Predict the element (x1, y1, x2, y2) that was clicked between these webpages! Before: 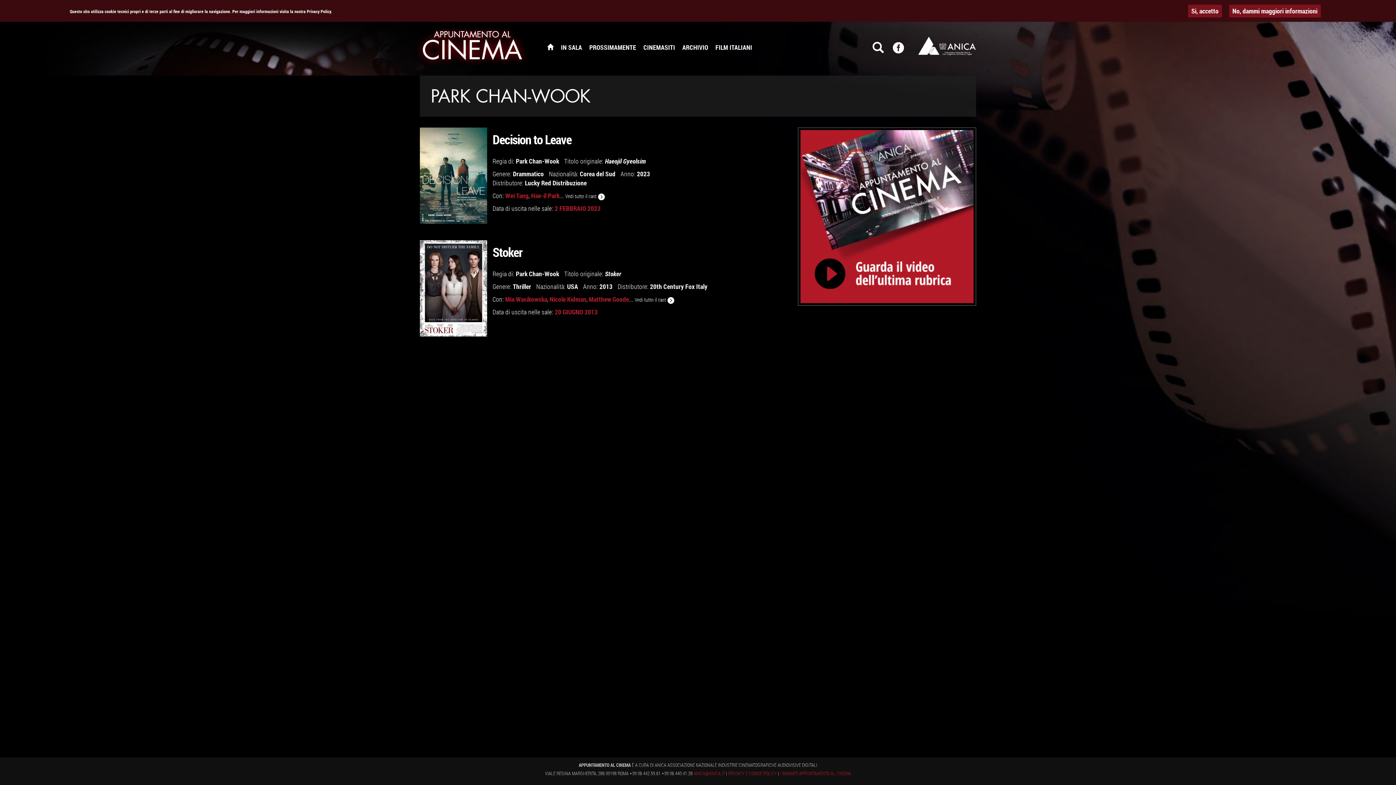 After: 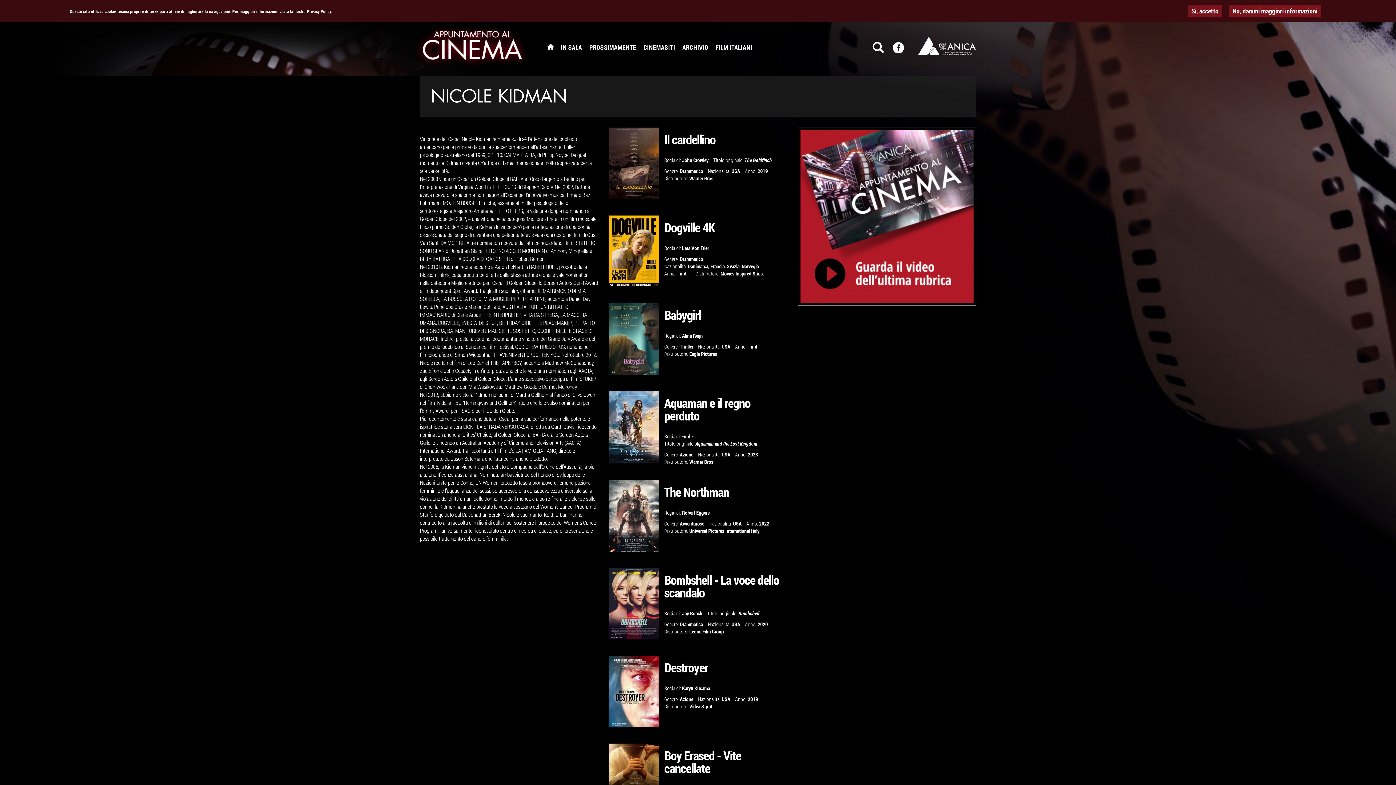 Action: label: Nicole Kidman bbox: (549, 295, 586, 303)